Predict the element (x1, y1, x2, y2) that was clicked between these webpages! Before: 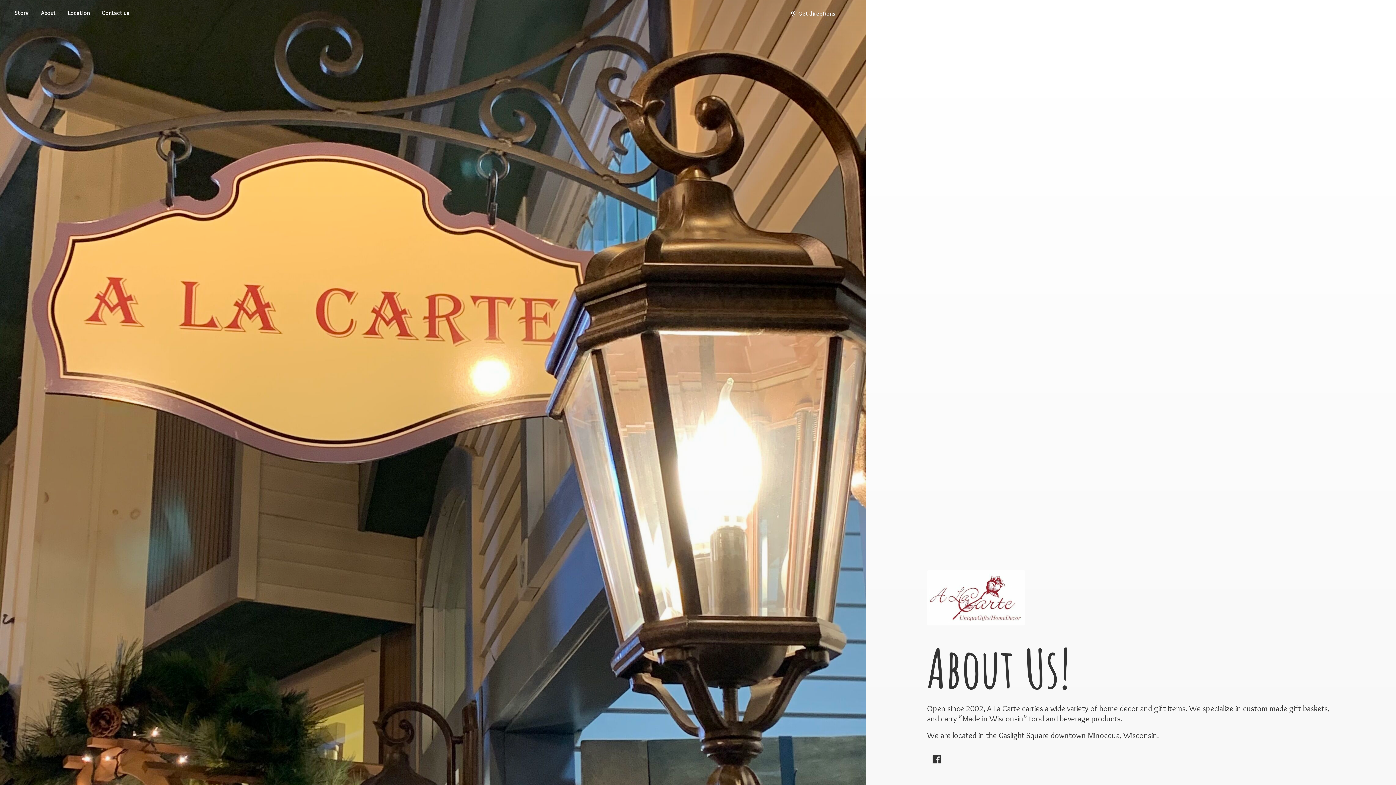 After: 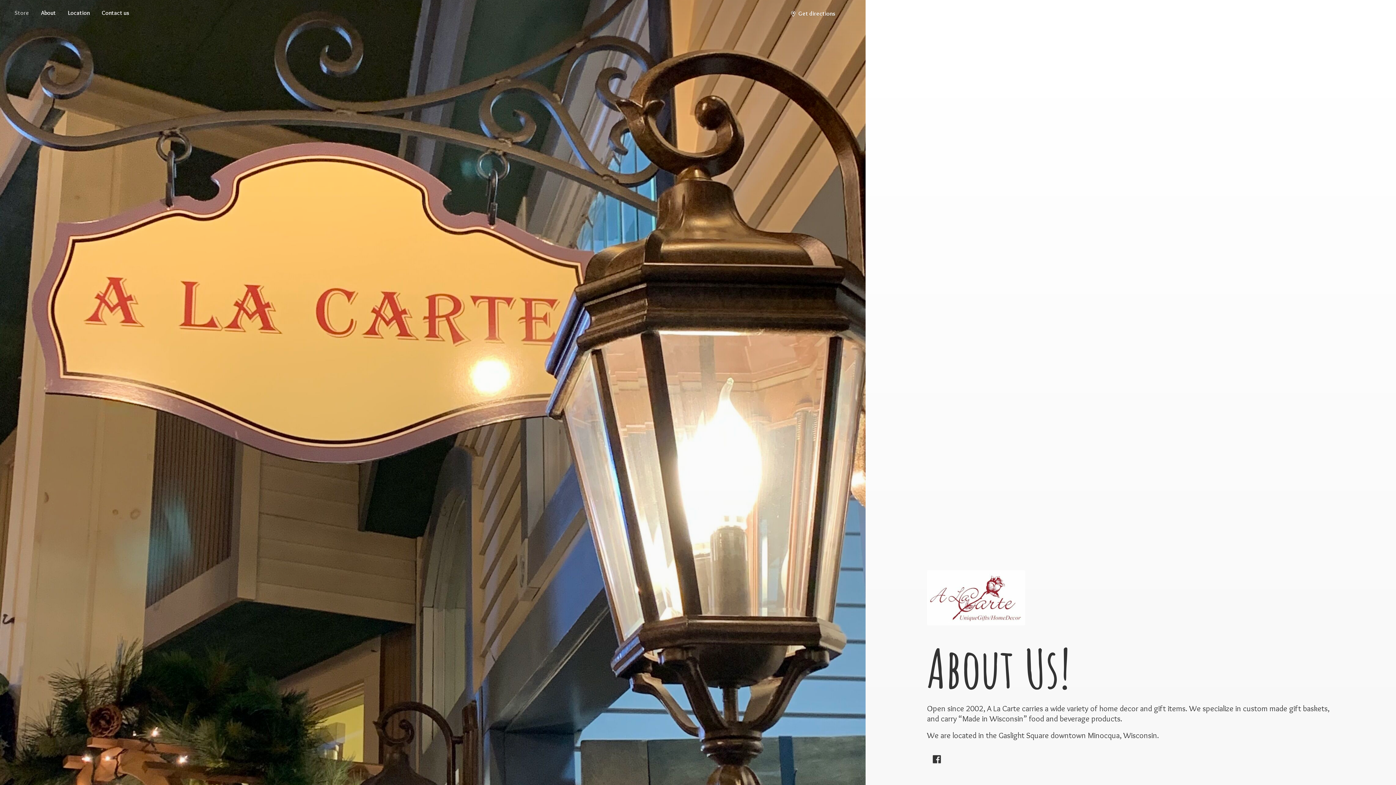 Action: label: Store bbox: (9, 8, 34, 18)